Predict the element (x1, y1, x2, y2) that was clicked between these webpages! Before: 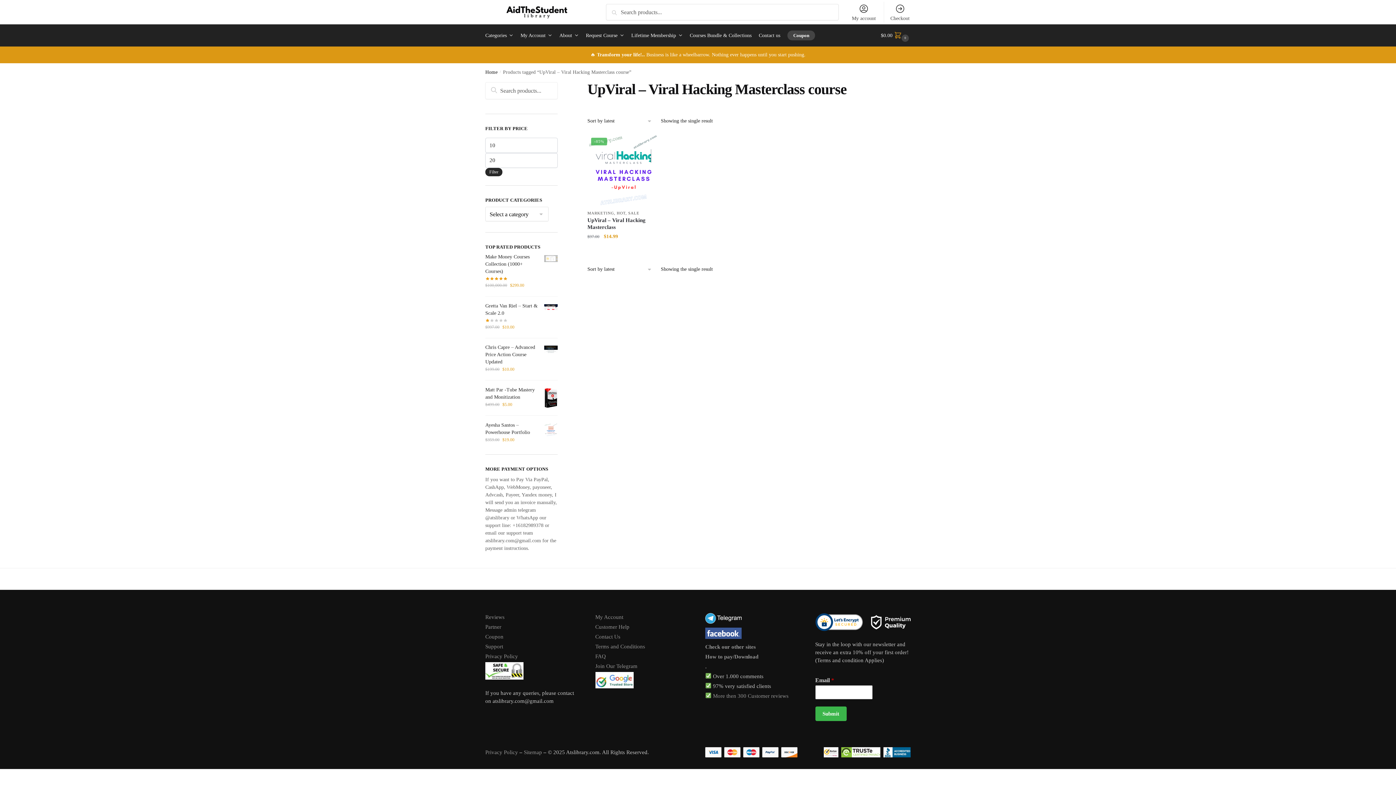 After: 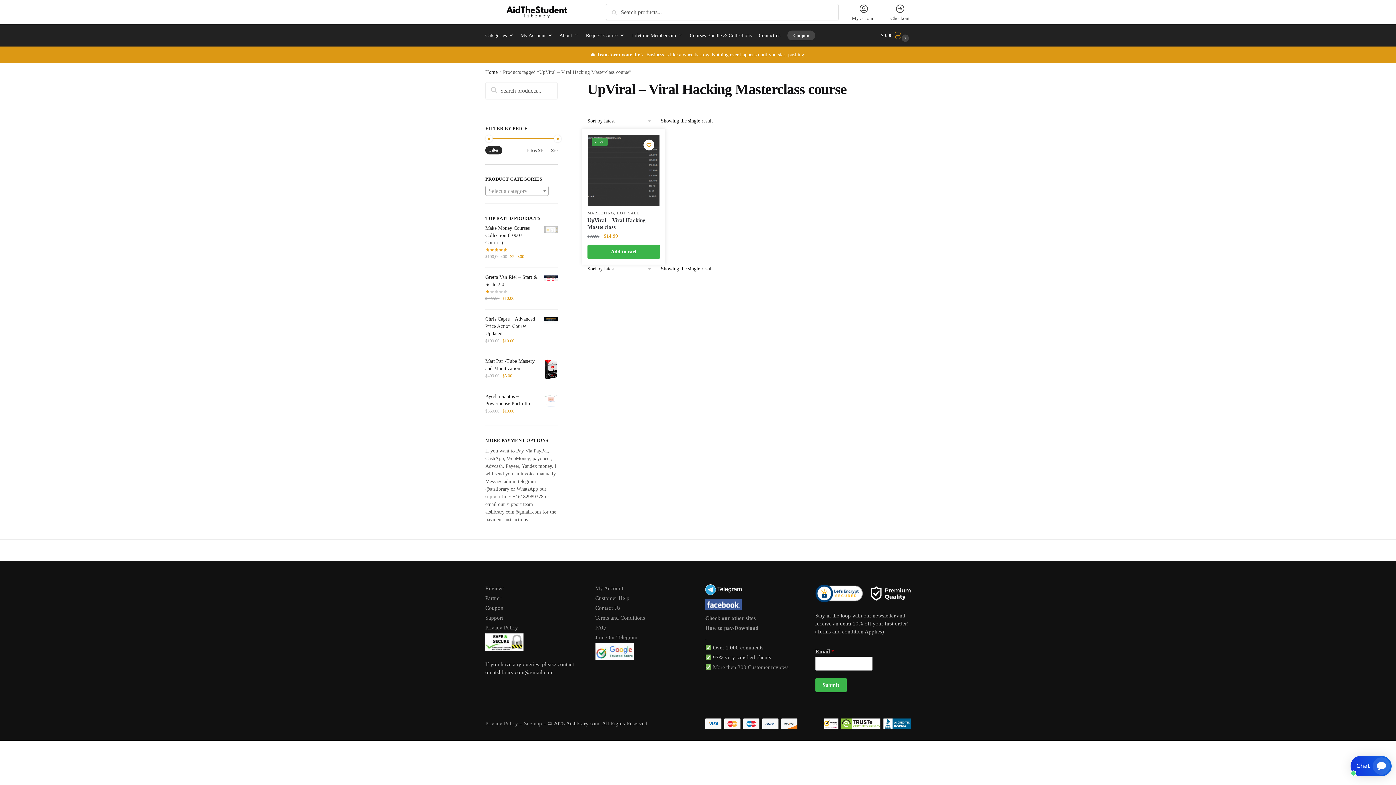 Action: label: Wishlist bbox: (643, 139, 654, 150)